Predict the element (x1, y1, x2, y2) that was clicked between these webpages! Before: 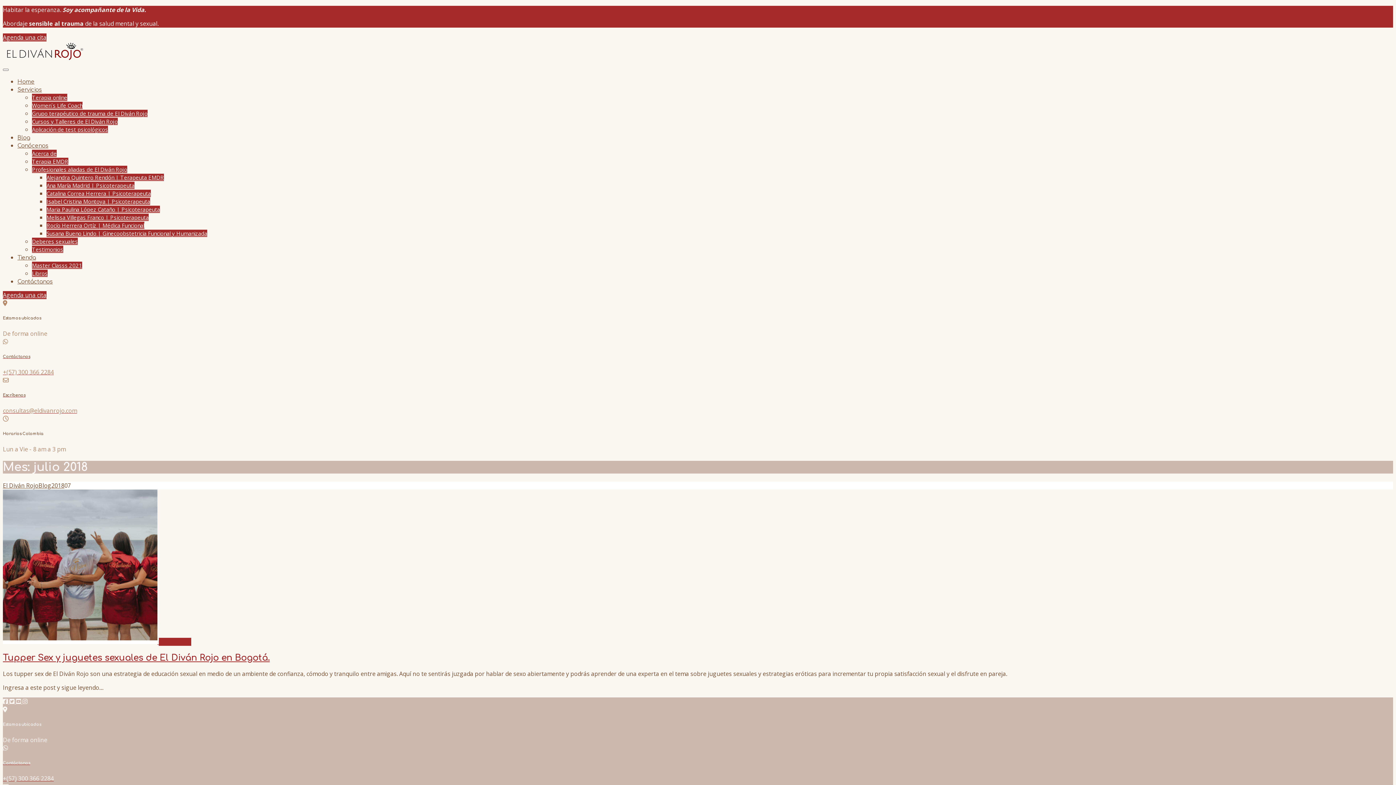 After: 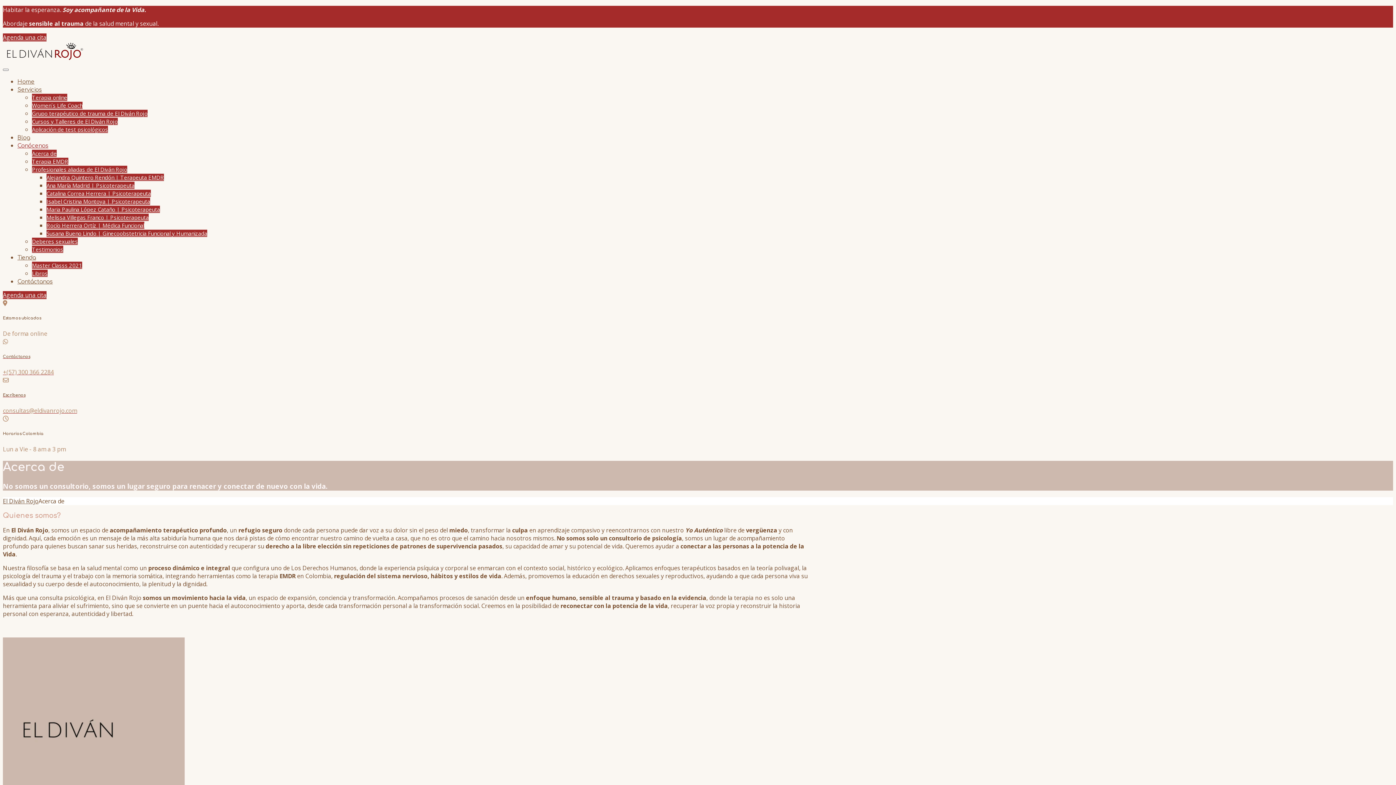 Action: label: Conócenos bbox: (17, 142, 48, 149)